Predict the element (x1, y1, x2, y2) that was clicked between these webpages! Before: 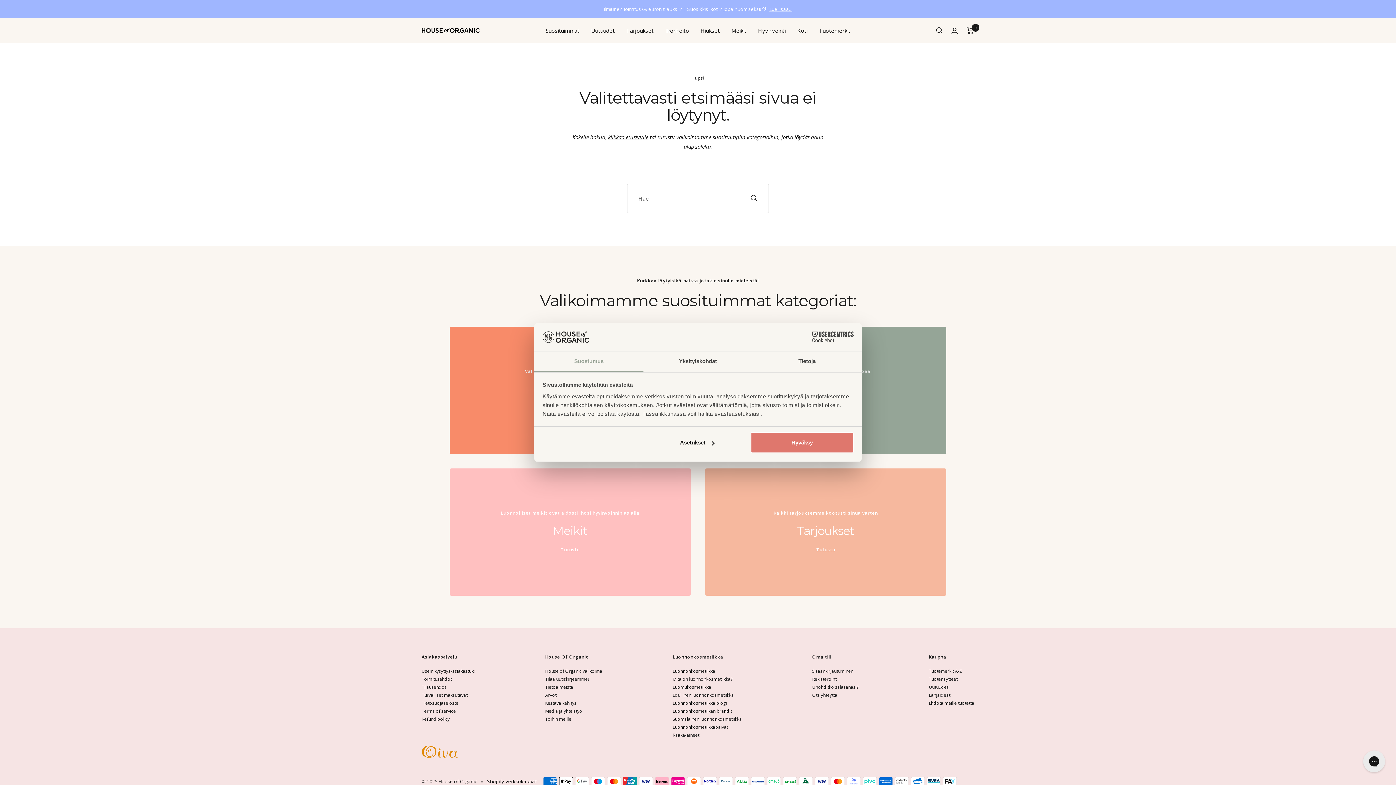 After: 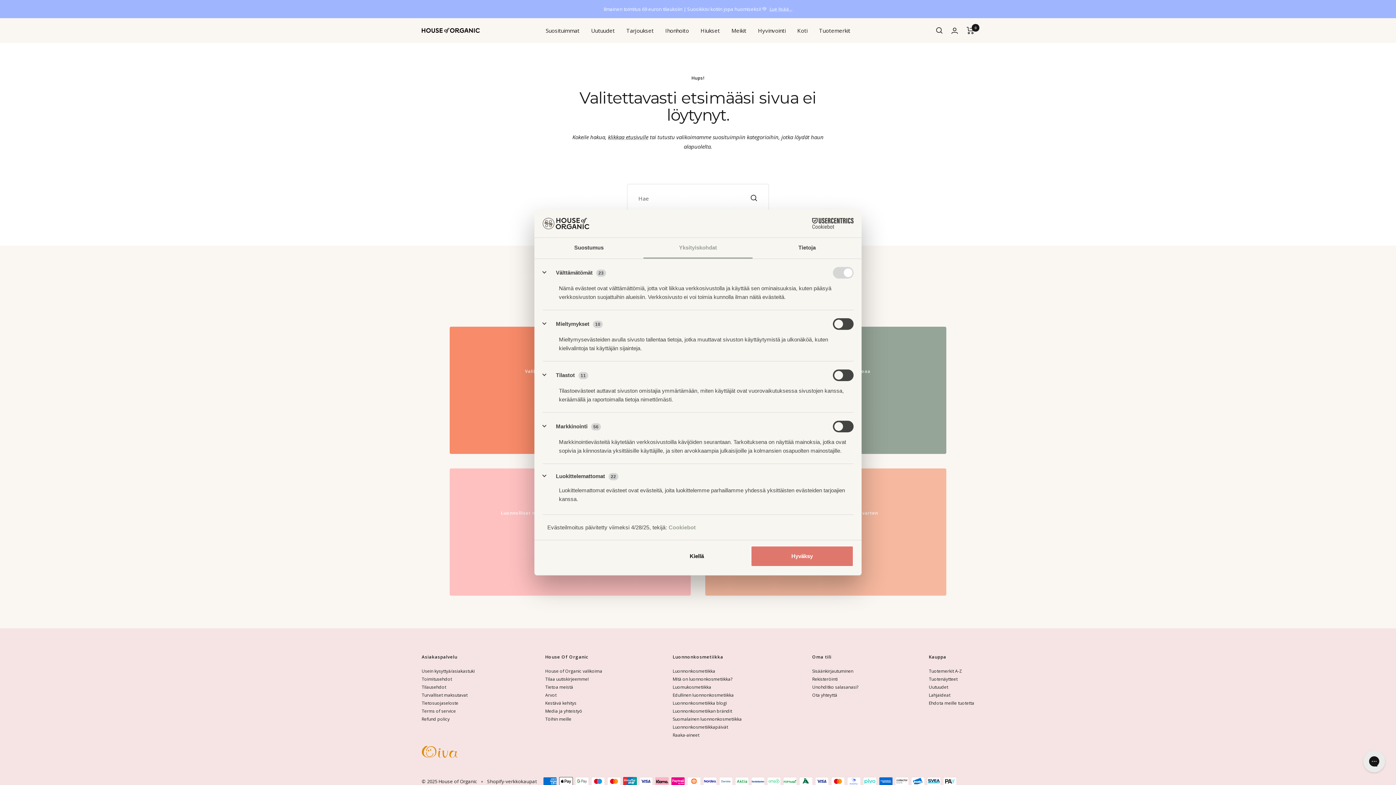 Action: bbox: (645, 432, 748, 453) label: Asetukset